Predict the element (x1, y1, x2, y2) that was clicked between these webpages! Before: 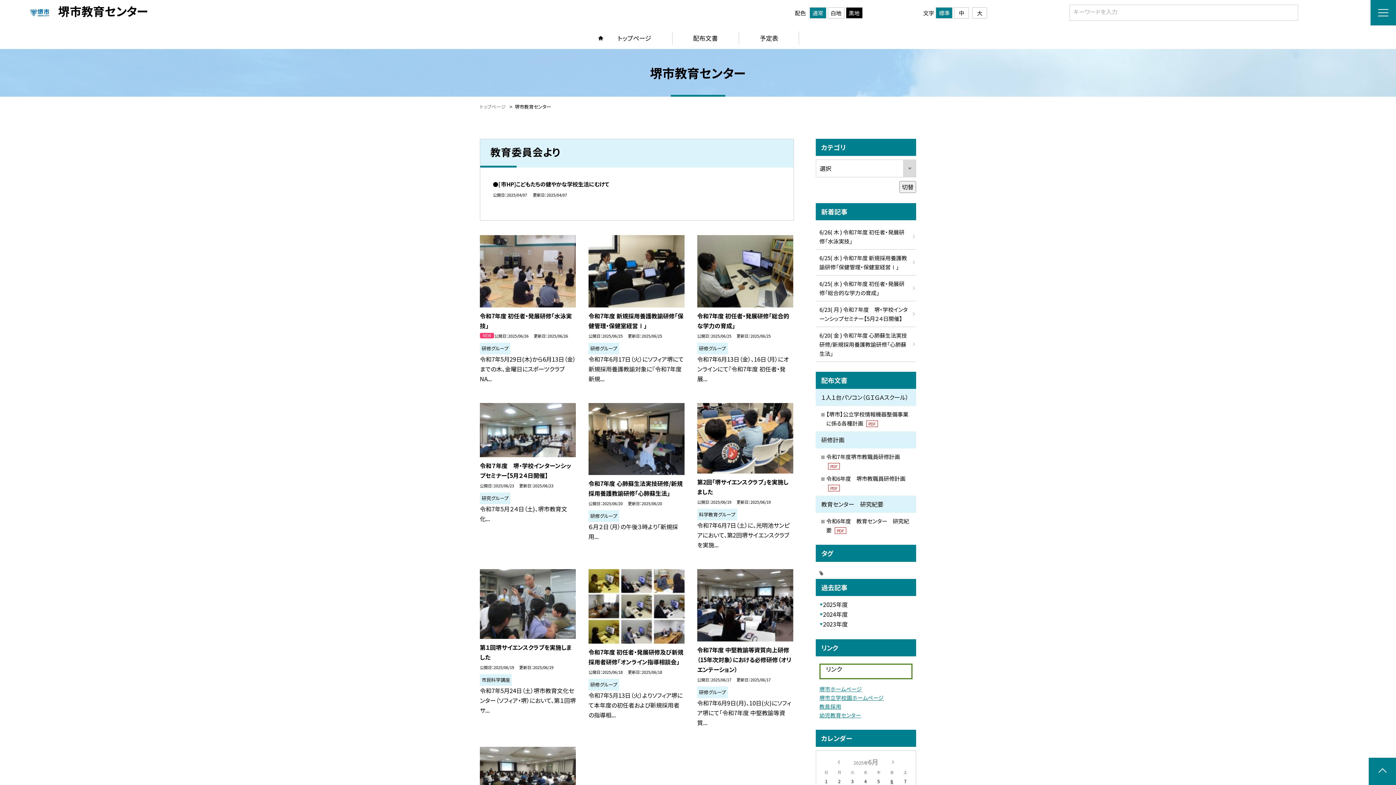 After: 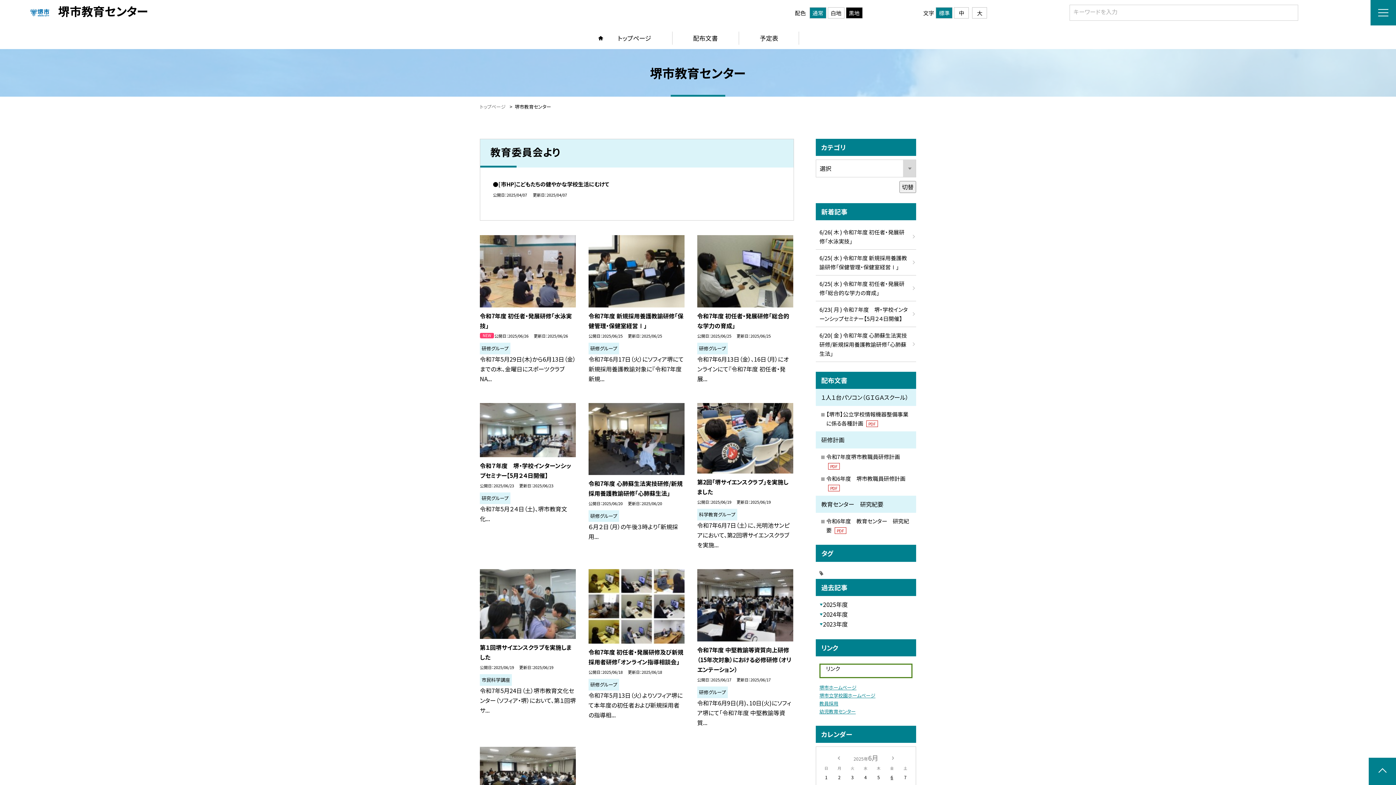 Action: label: 堺市教育センター bbox: (27, 3, 726, 21)